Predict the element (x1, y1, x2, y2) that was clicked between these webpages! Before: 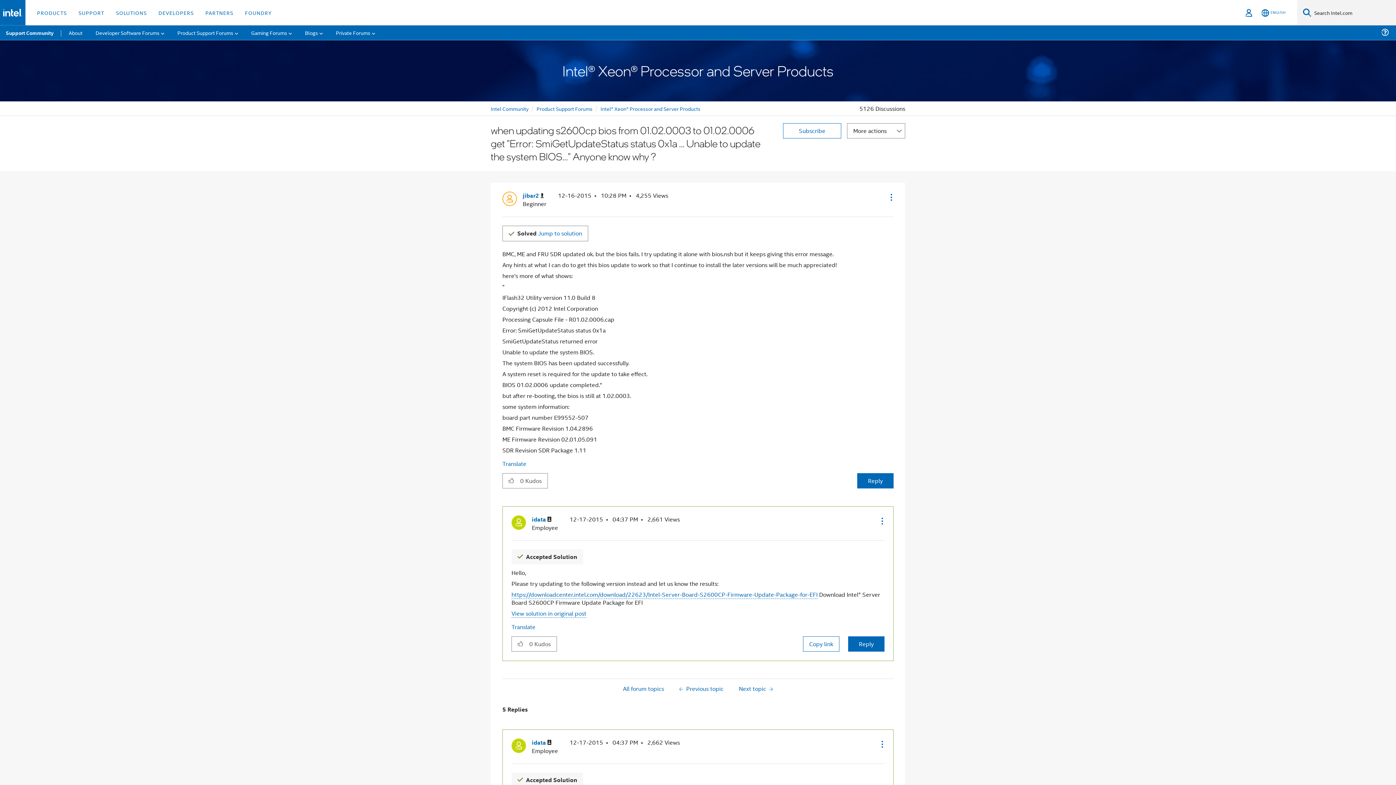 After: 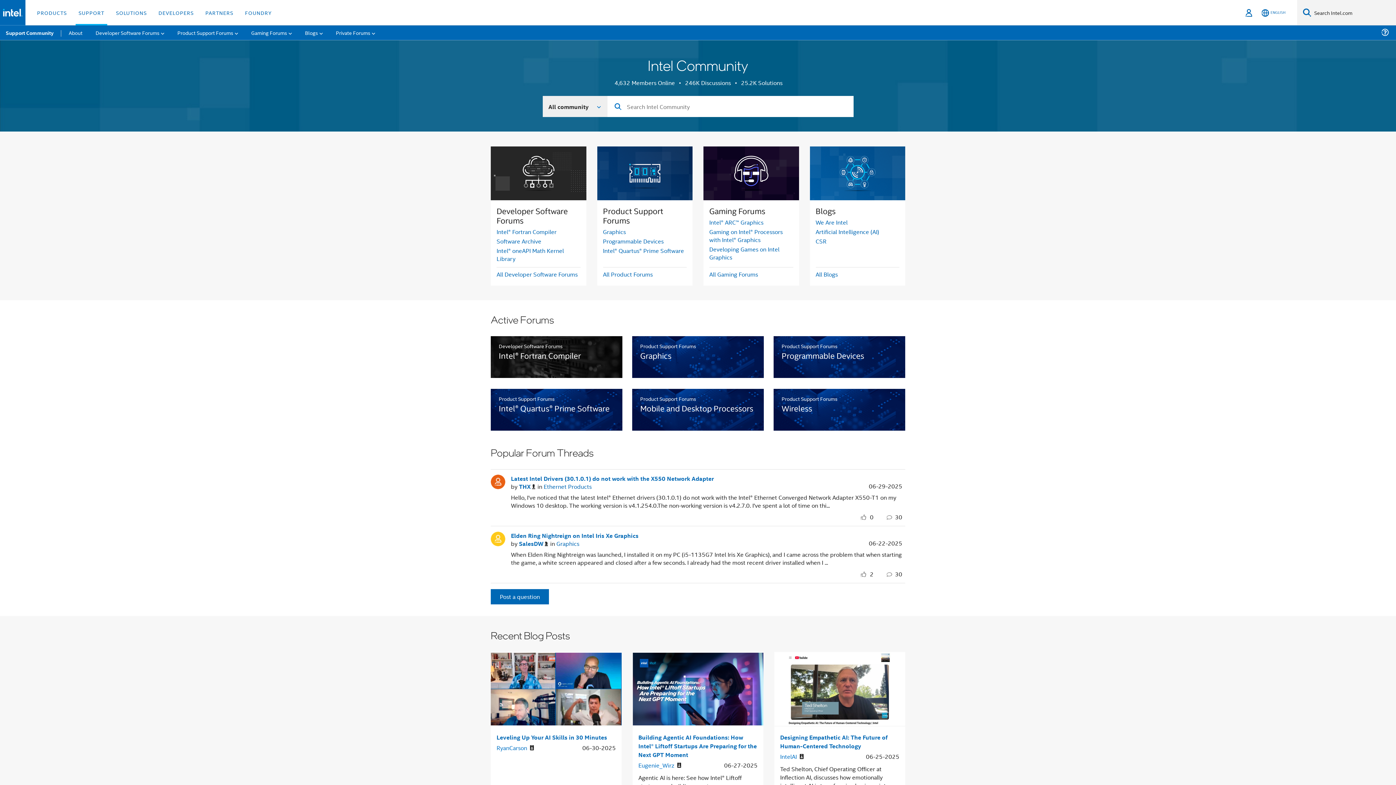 Action: label: Intel Community bbox: (490, 104, 528, 112)